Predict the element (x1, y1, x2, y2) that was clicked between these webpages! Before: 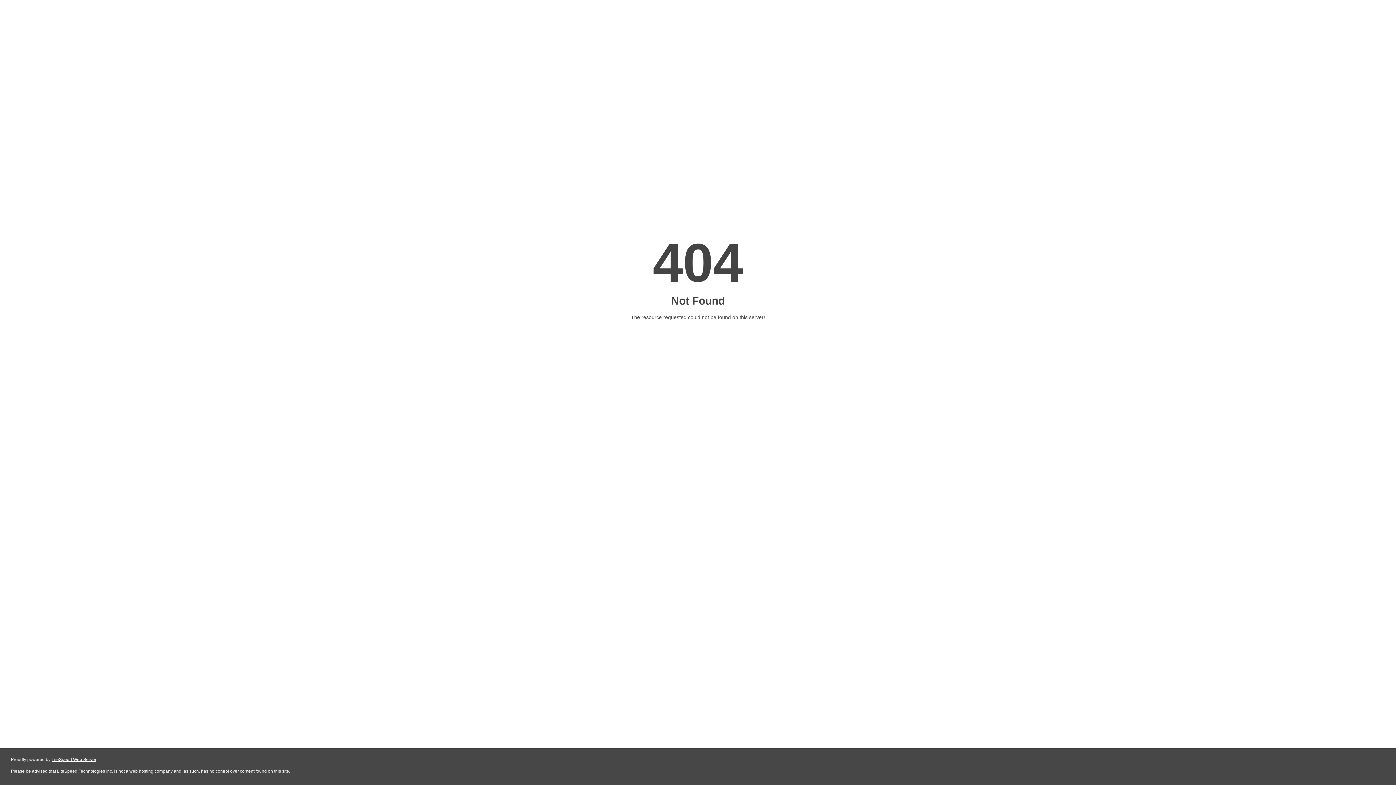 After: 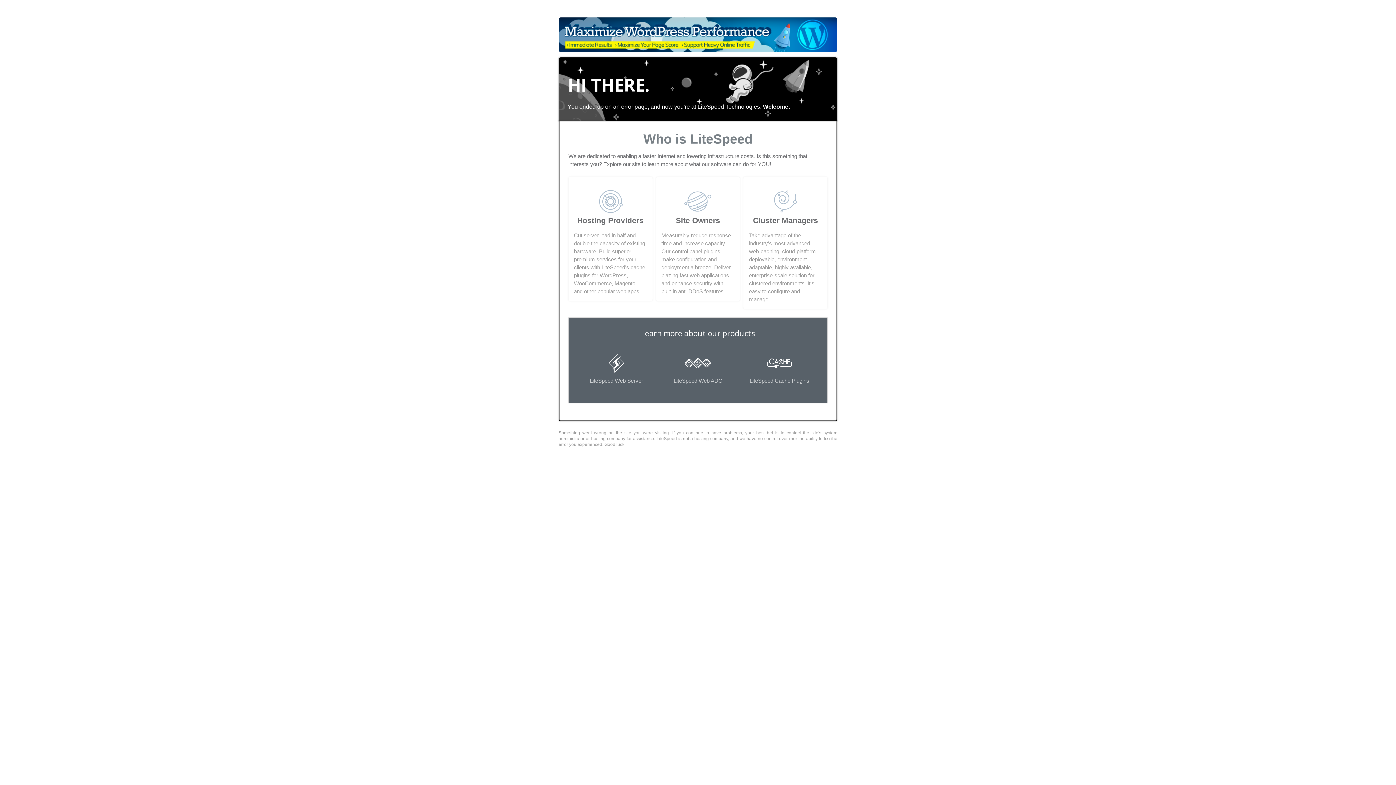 Action: bbox: (51, 757, 96, 762) label: LiteSpeed Web Server